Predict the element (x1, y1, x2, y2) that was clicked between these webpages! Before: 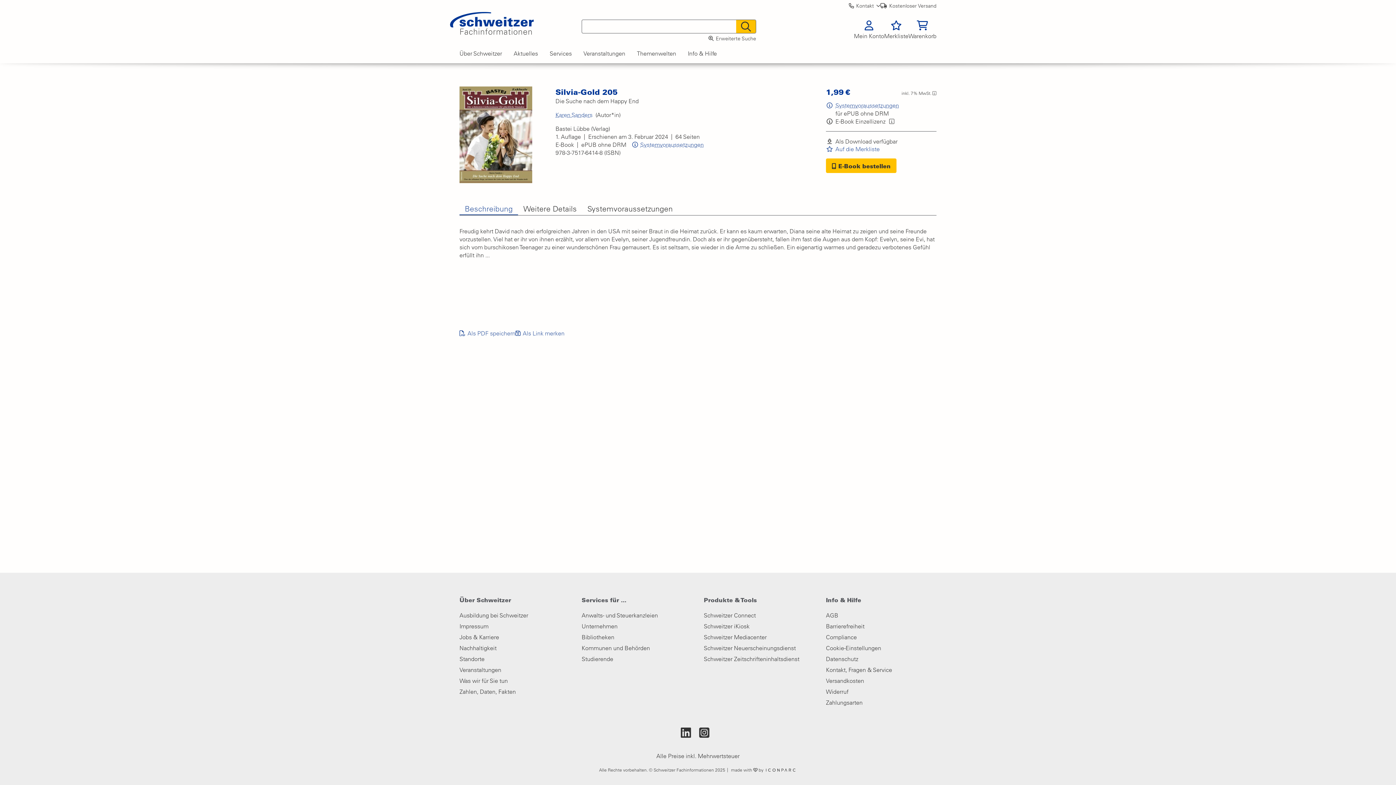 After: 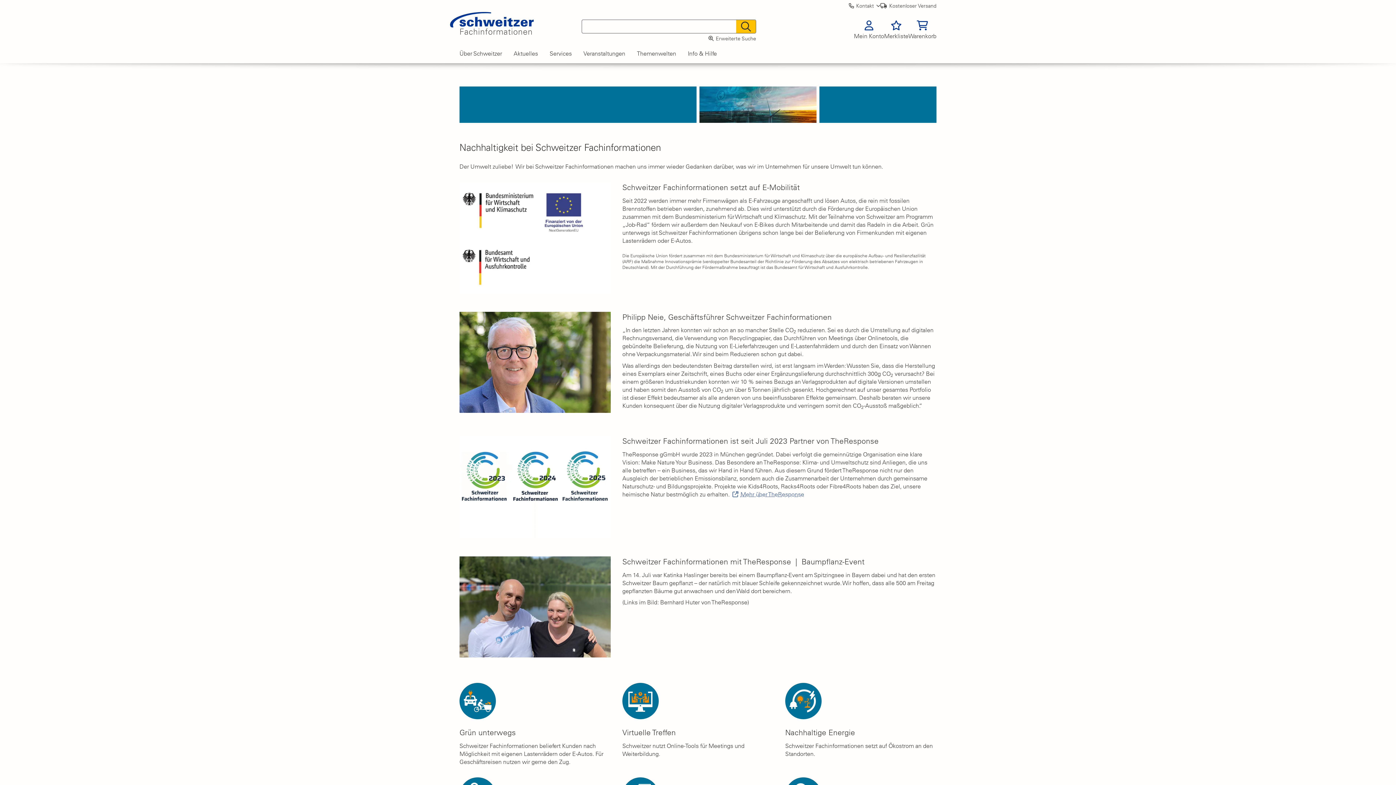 Action: bbox: (459, 642, 570, 653) label: Nachhaltigkeit